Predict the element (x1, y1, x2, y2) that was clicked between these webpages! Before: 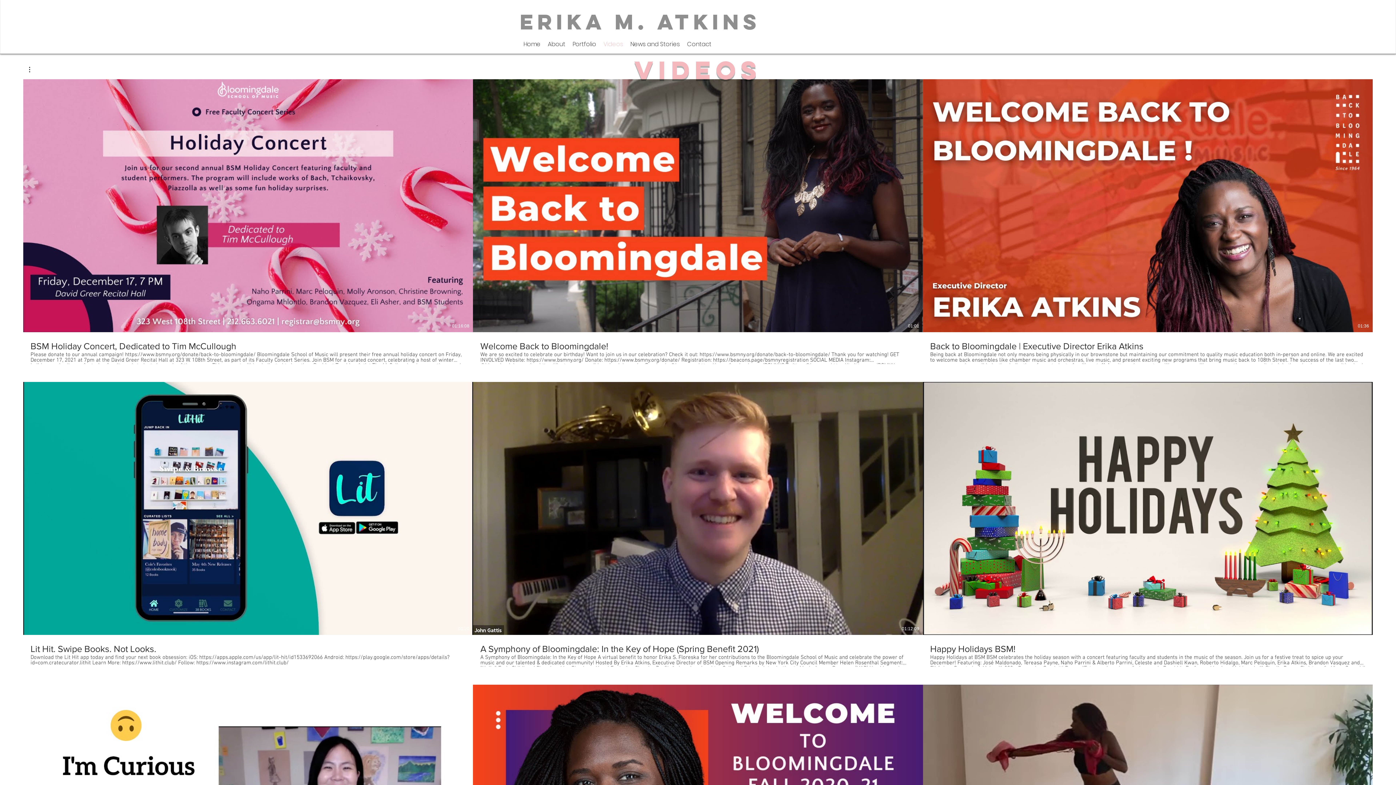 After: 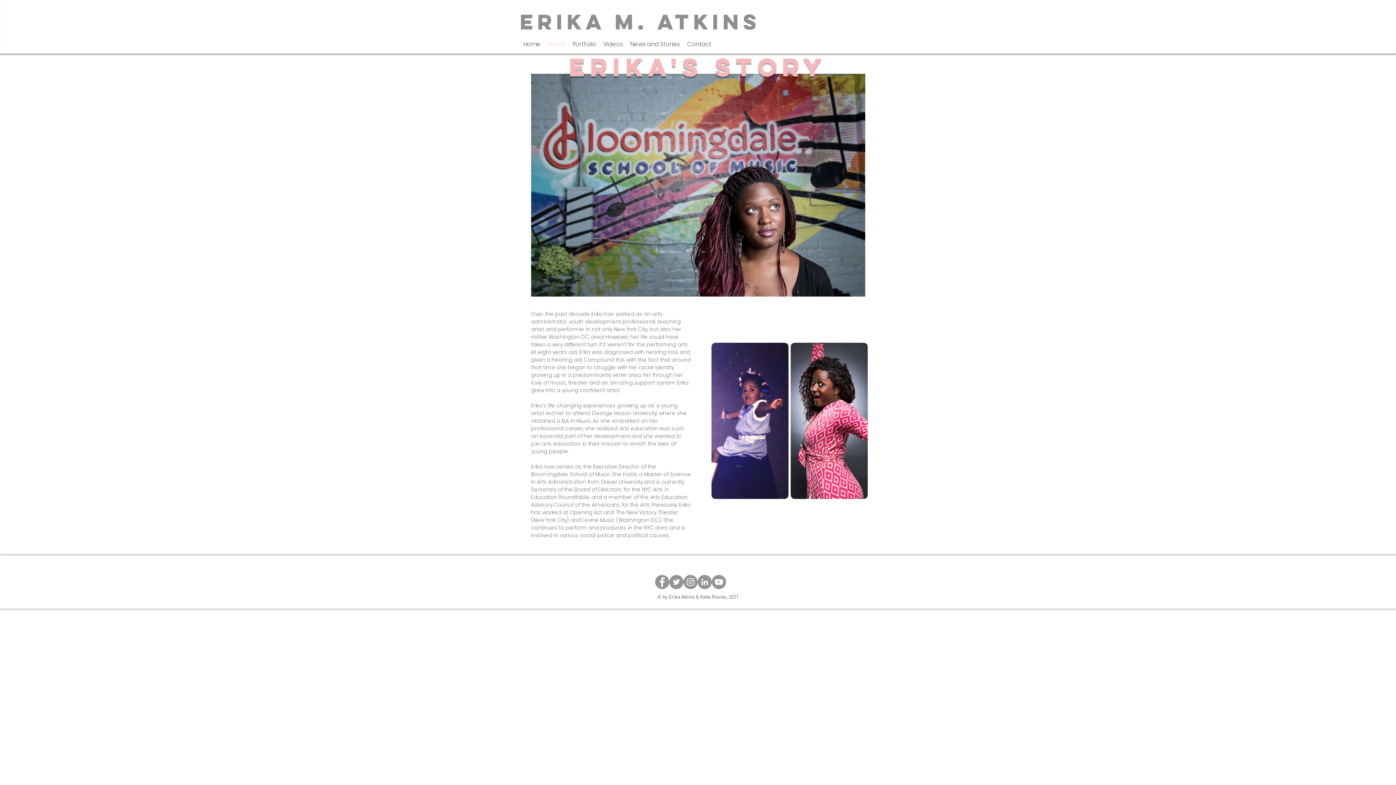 Action: bbox: (544, 36, 569, 52) label: About